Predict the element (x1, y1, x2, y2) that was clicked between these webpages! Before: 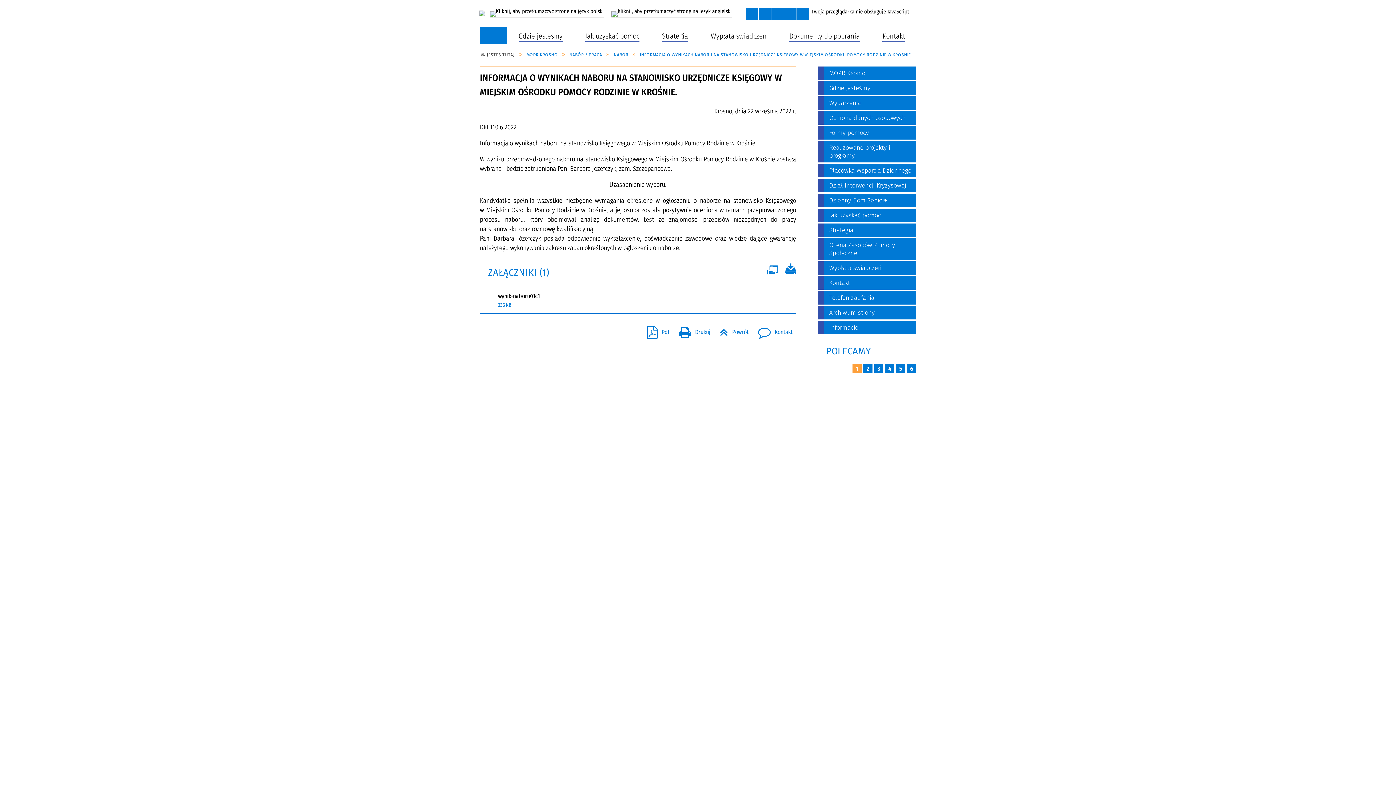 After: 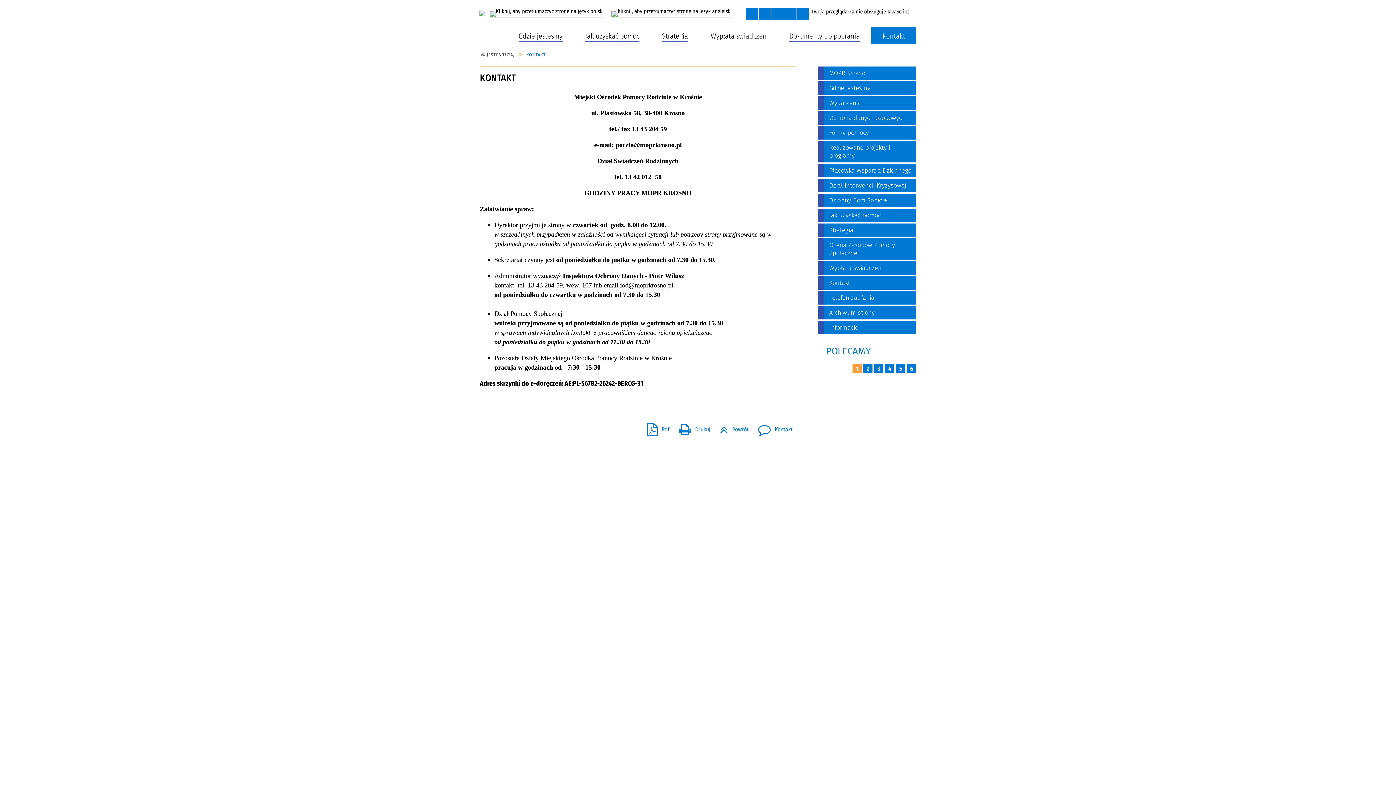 Action: label: Kontakt bbox: (818, 276, 916, 291)